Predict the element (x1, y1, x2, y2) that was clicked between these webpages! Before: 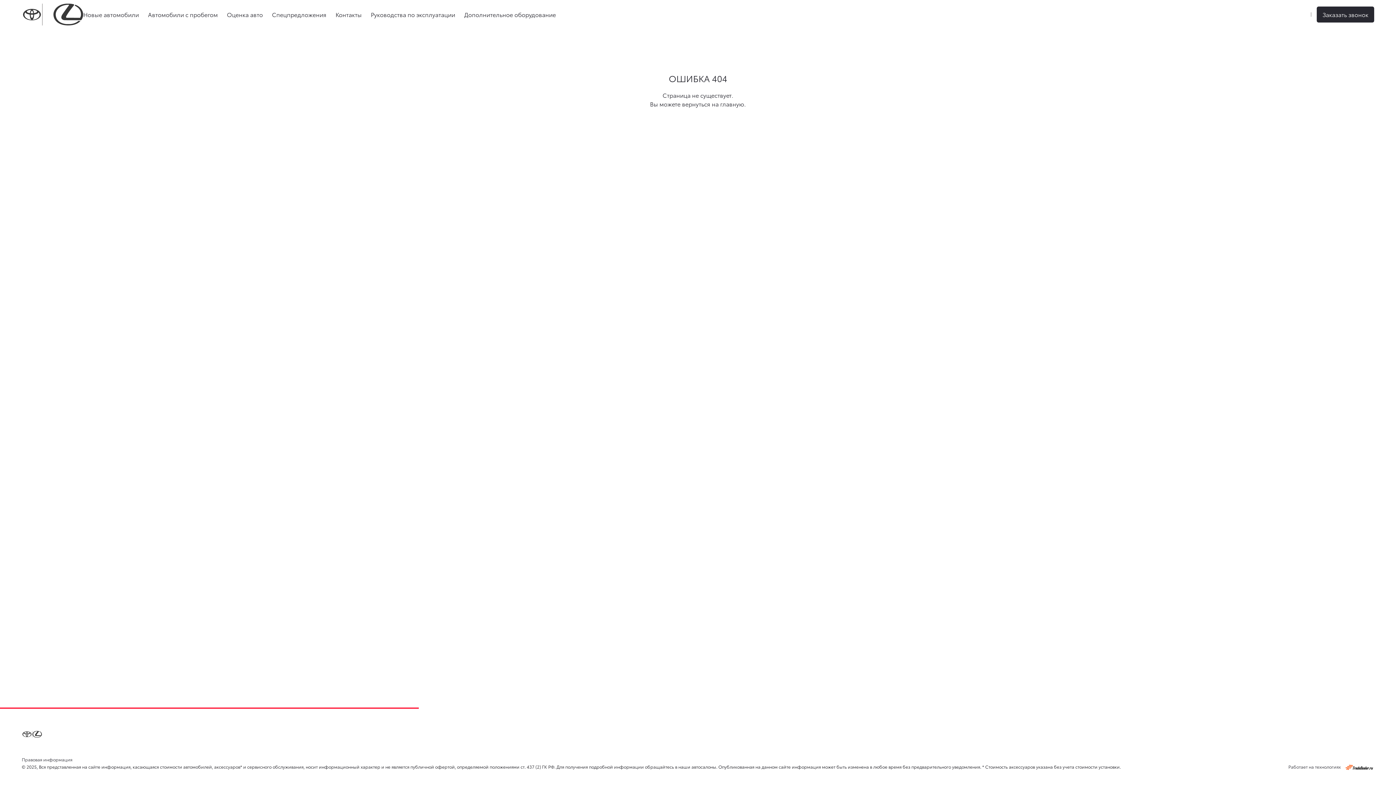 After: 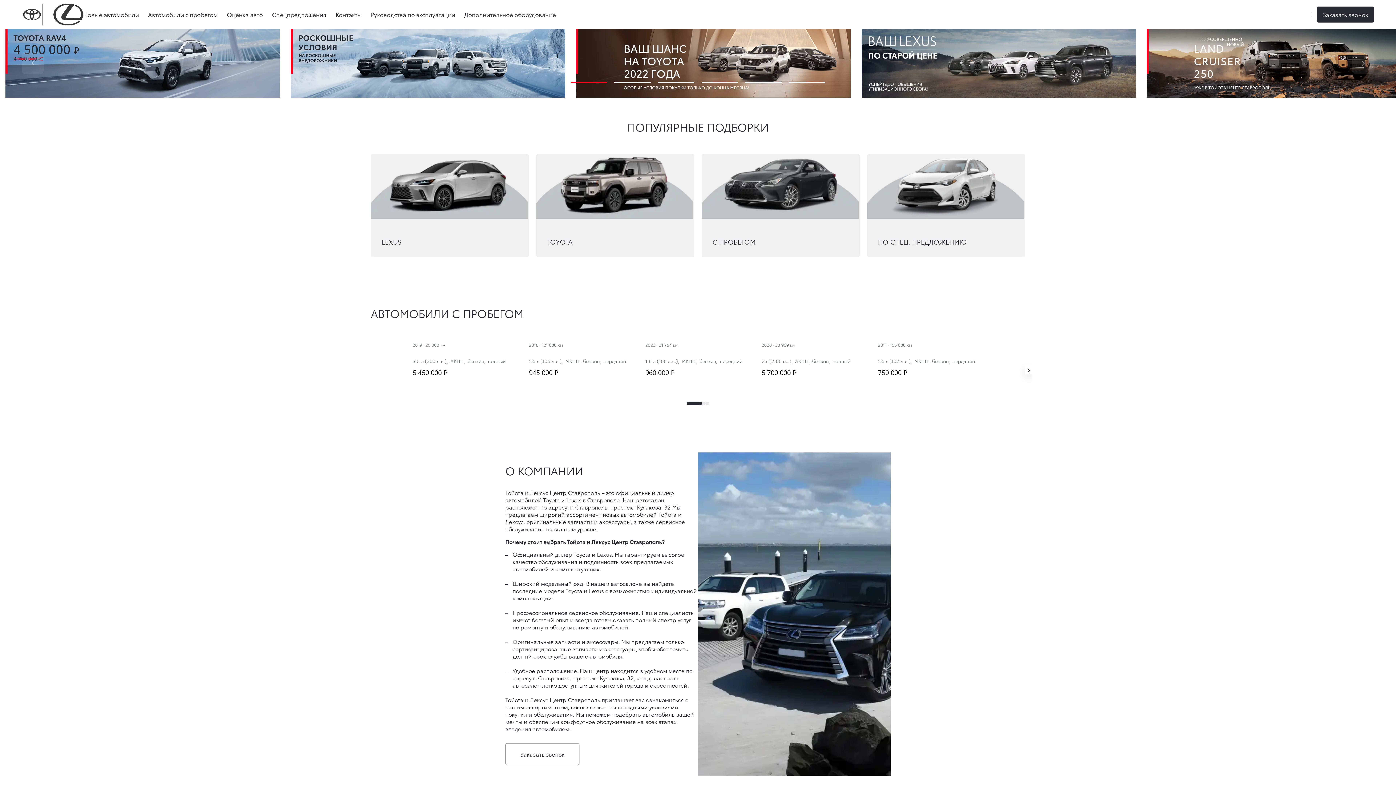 Action: bbox: (720, 99, 744, 108) label: главную